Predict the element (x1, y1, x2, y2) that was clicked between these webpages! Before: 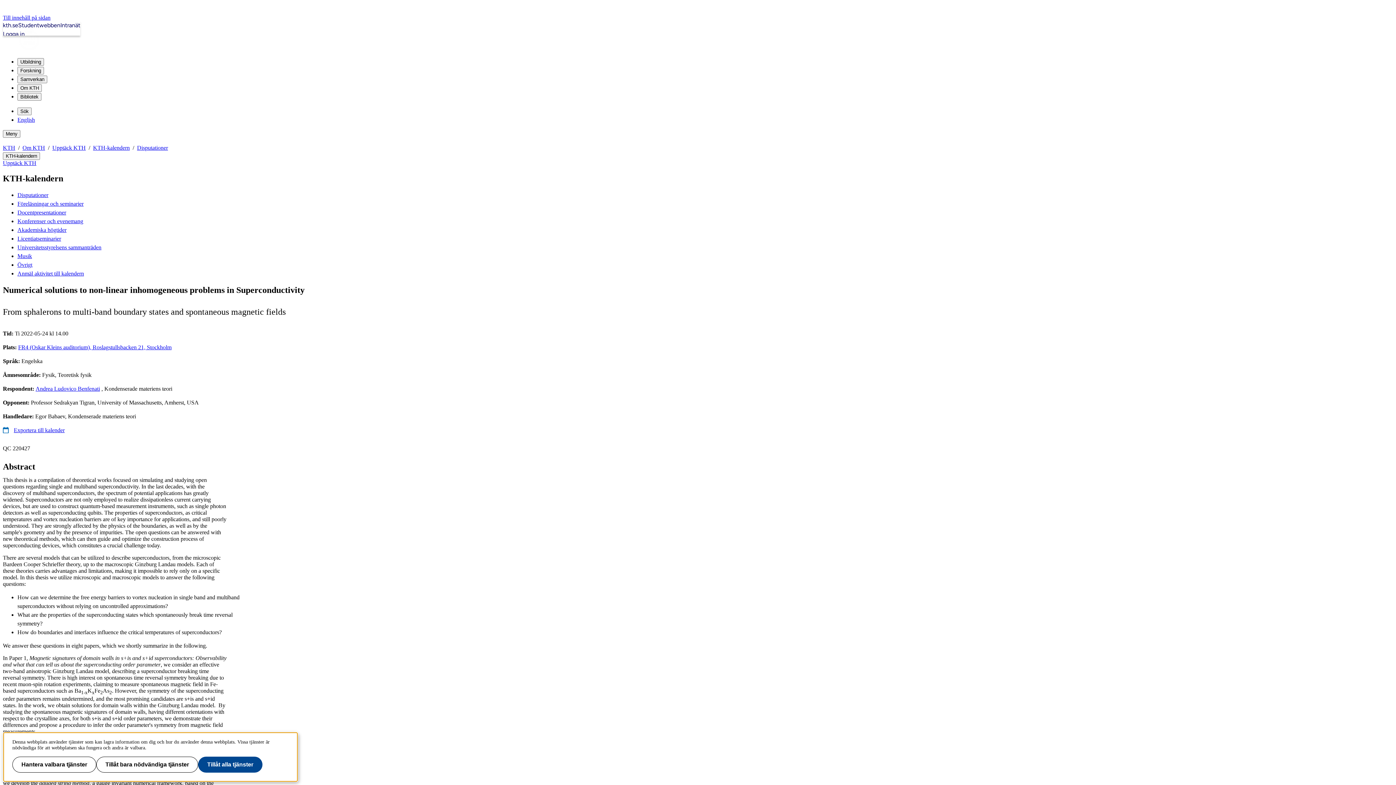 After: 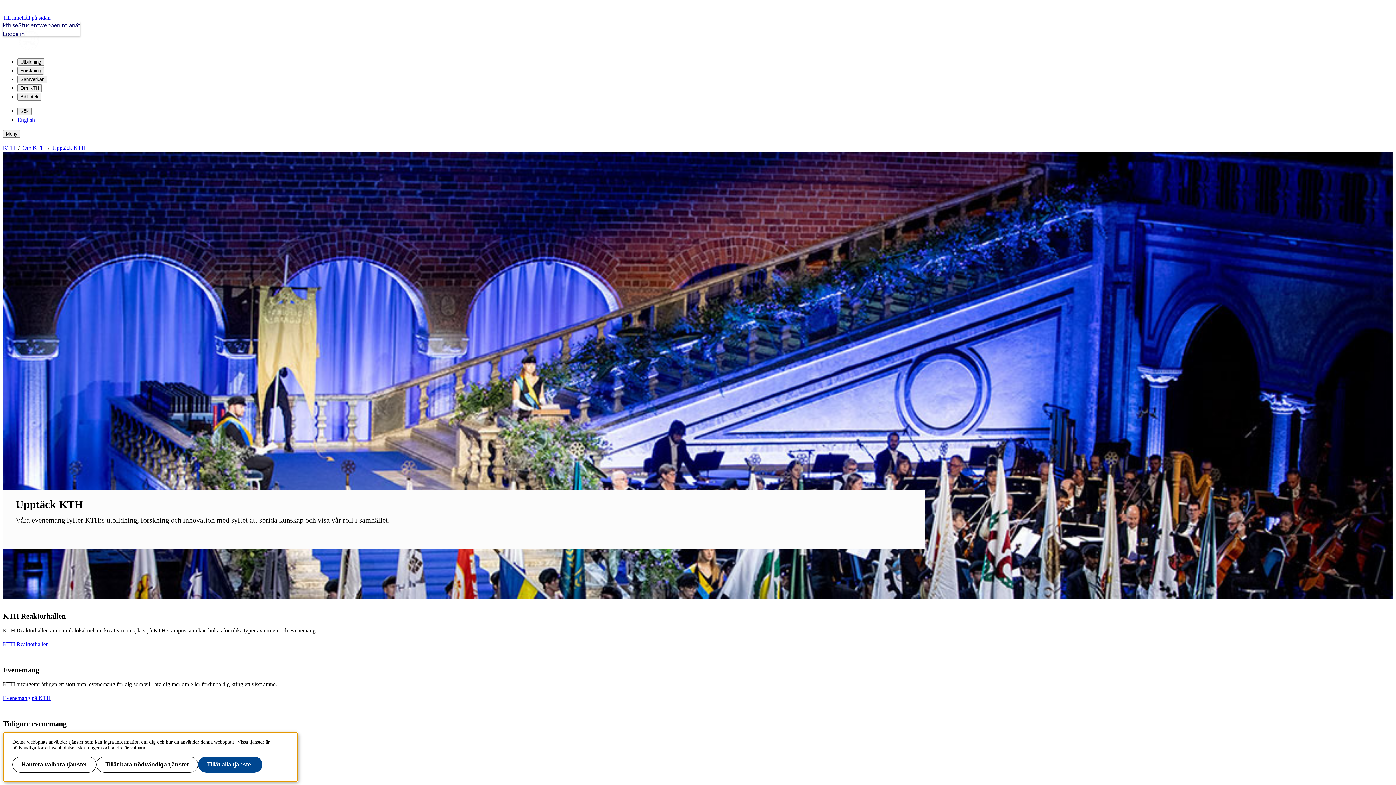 Action: bbox: (2, 160, 36, 166) label: Ovanliggande nivå i struktur